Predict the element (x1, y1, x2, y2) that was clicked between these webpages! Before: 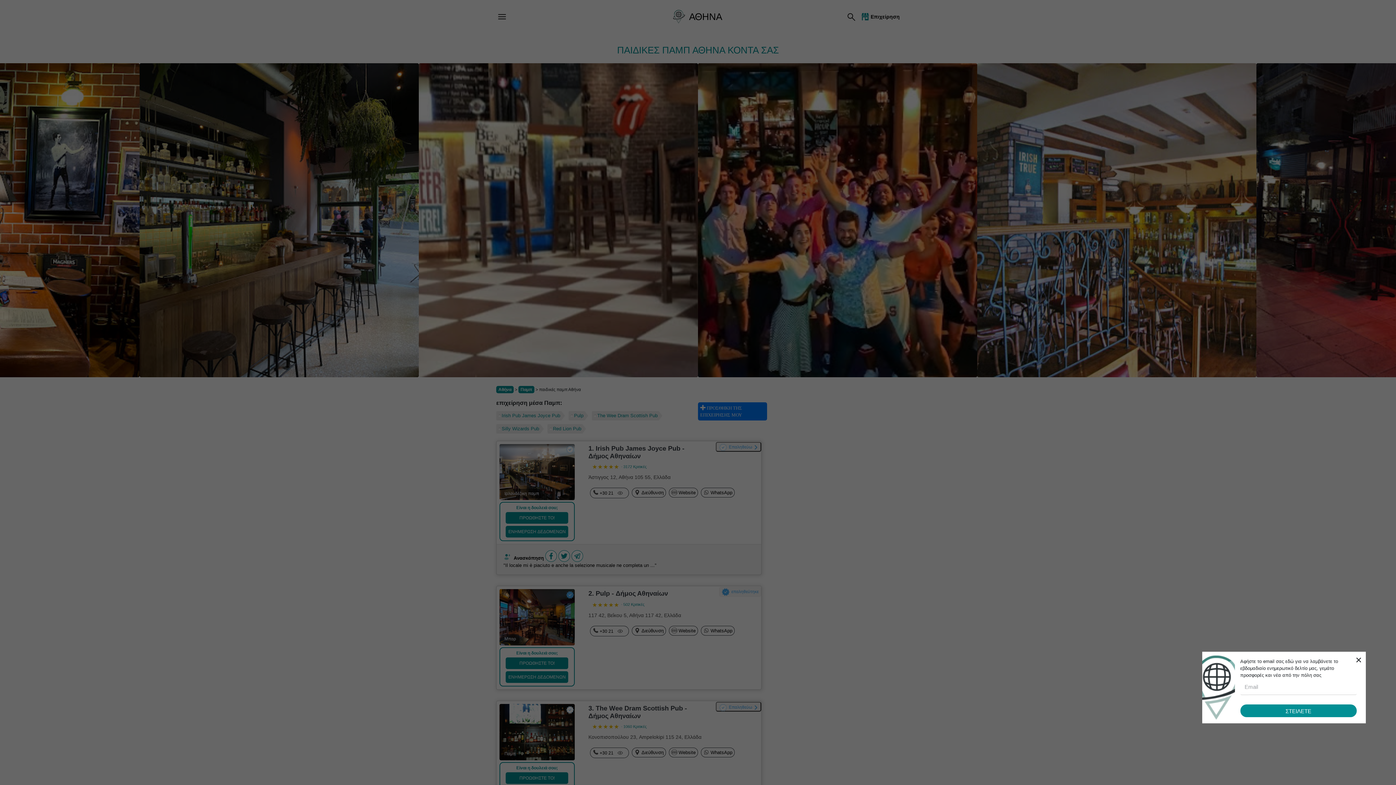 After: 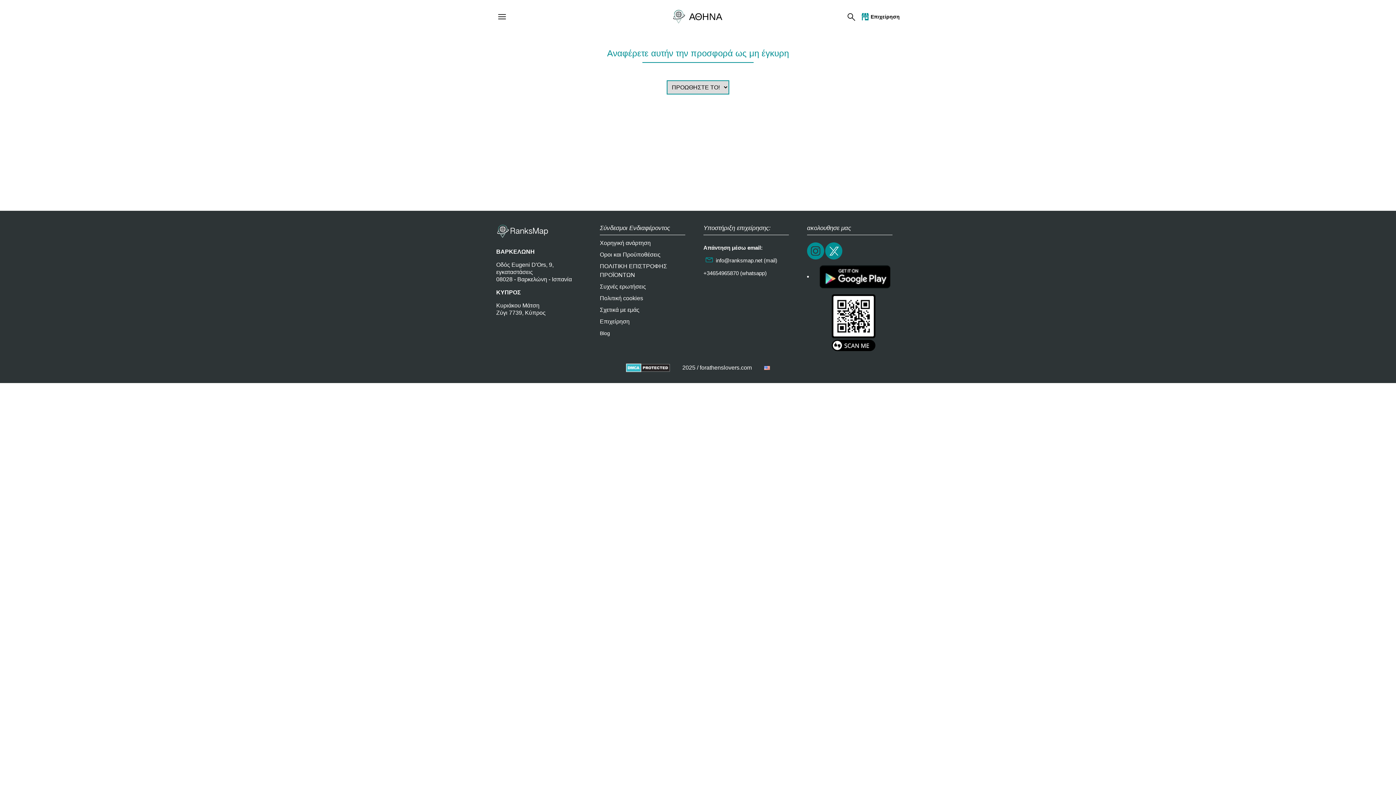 Action: bbox: (505, 526, 568, 537) label: ΕΝΗΜΕΡΩΣΗ ΔΕΔΟΜΕΝΩΝ